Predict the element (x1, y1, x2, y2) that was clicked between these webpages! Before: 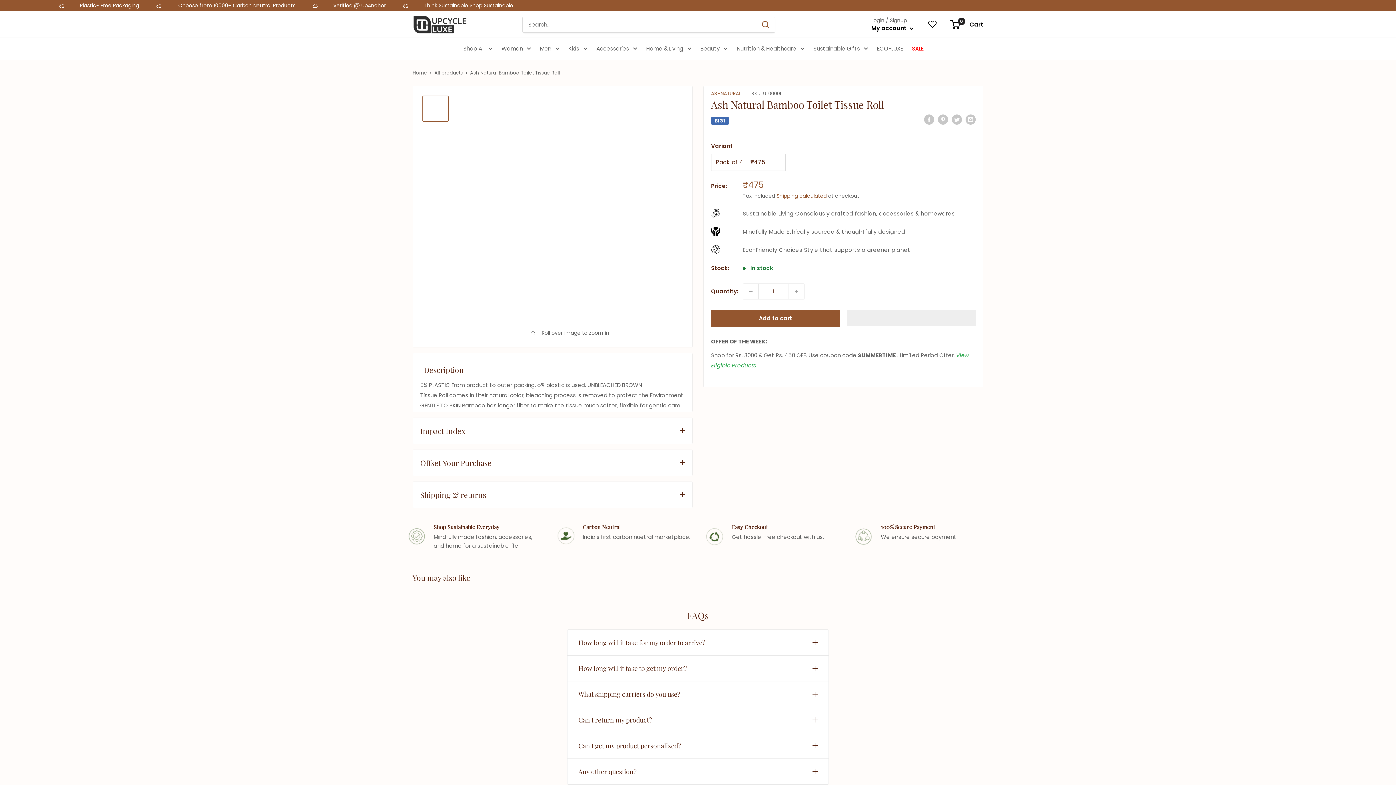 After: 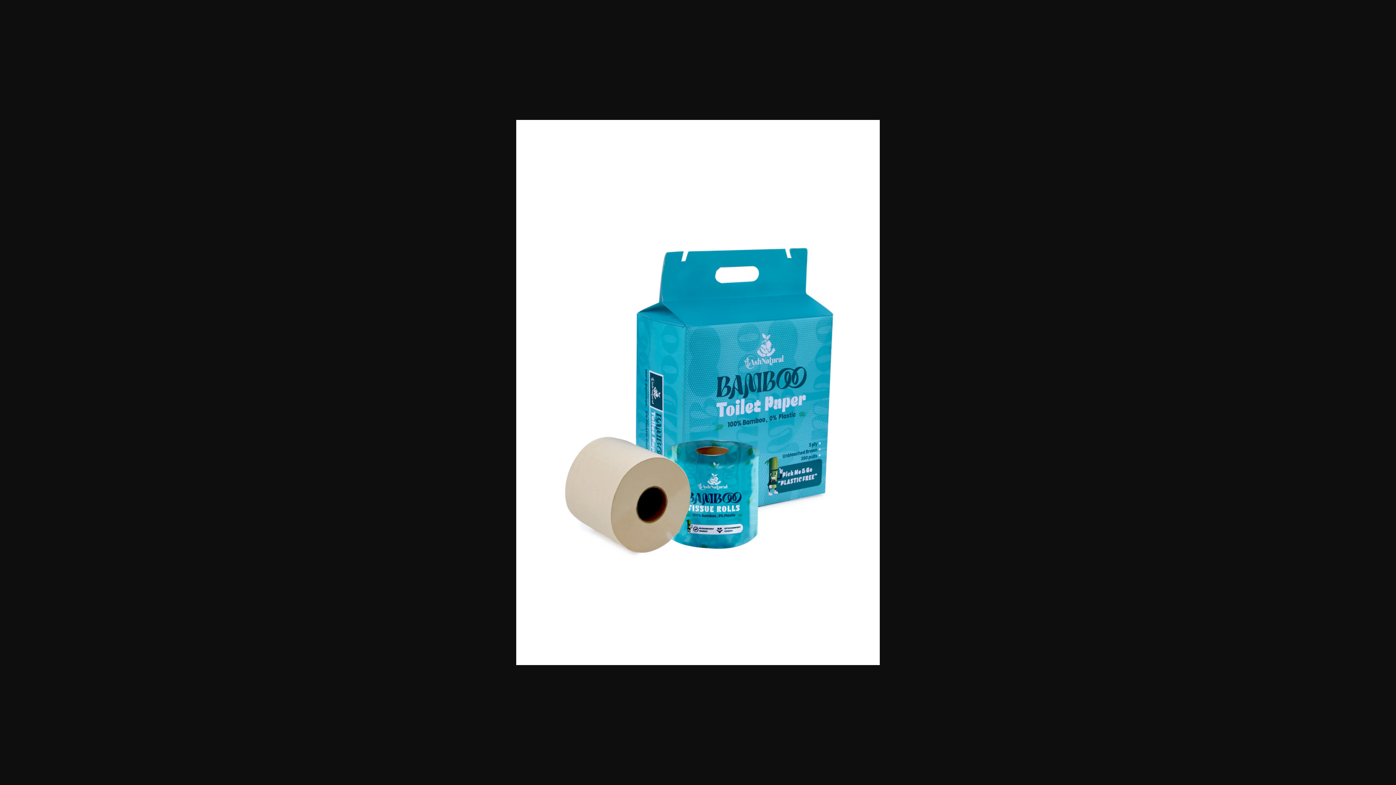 Action: bbox: (422, 165, 448, 203)